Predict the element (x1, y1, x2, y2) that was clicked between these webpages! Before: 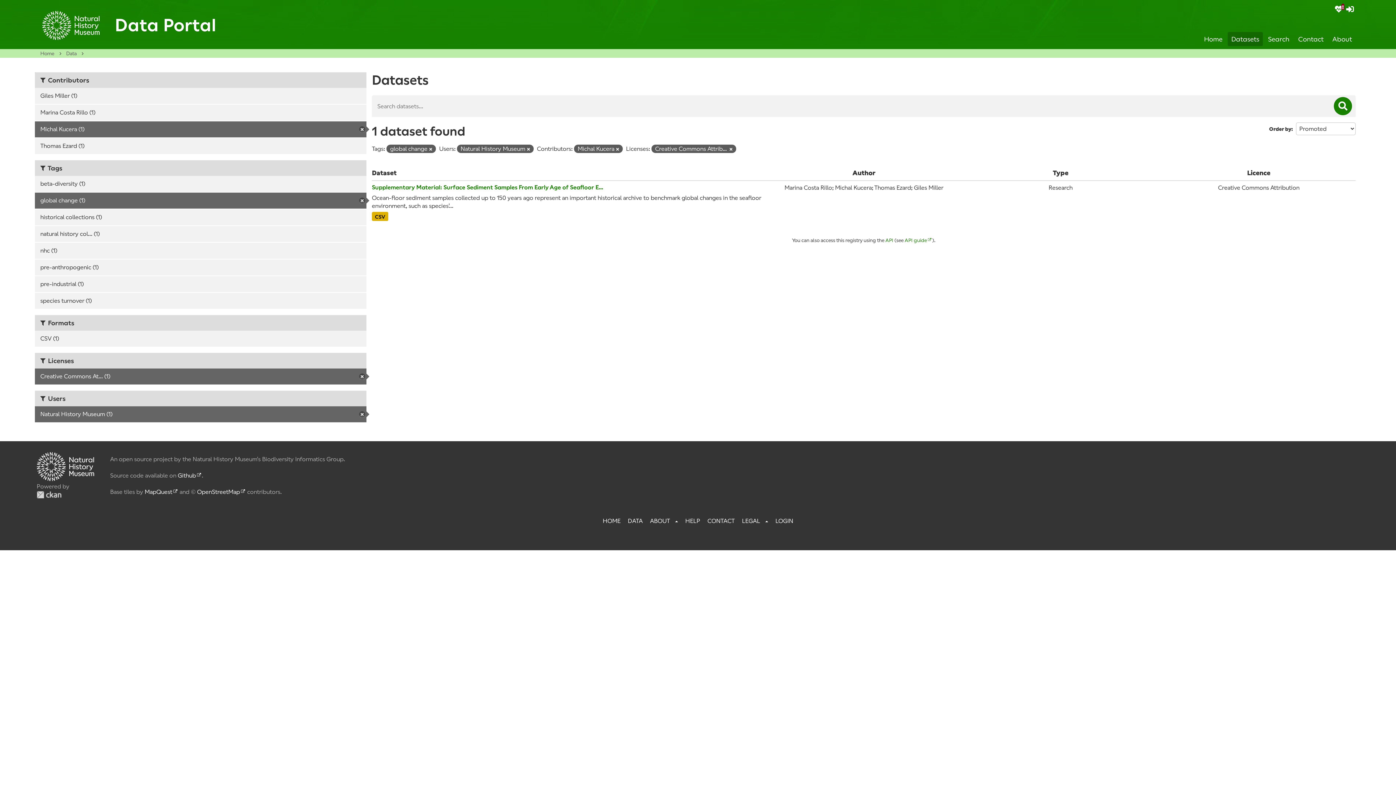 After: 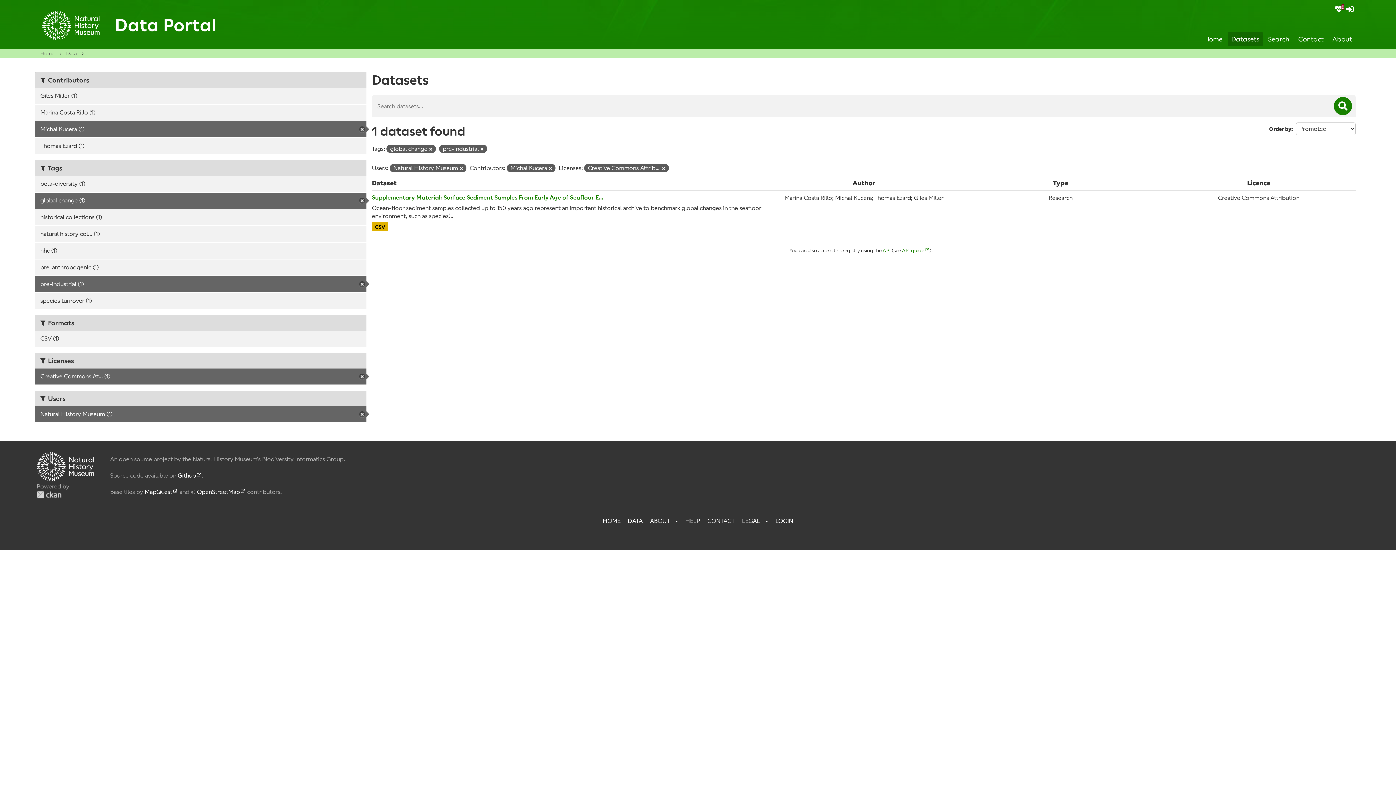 Action: bbox: (34, 276, 366, 292) label: pre-industrial (1)